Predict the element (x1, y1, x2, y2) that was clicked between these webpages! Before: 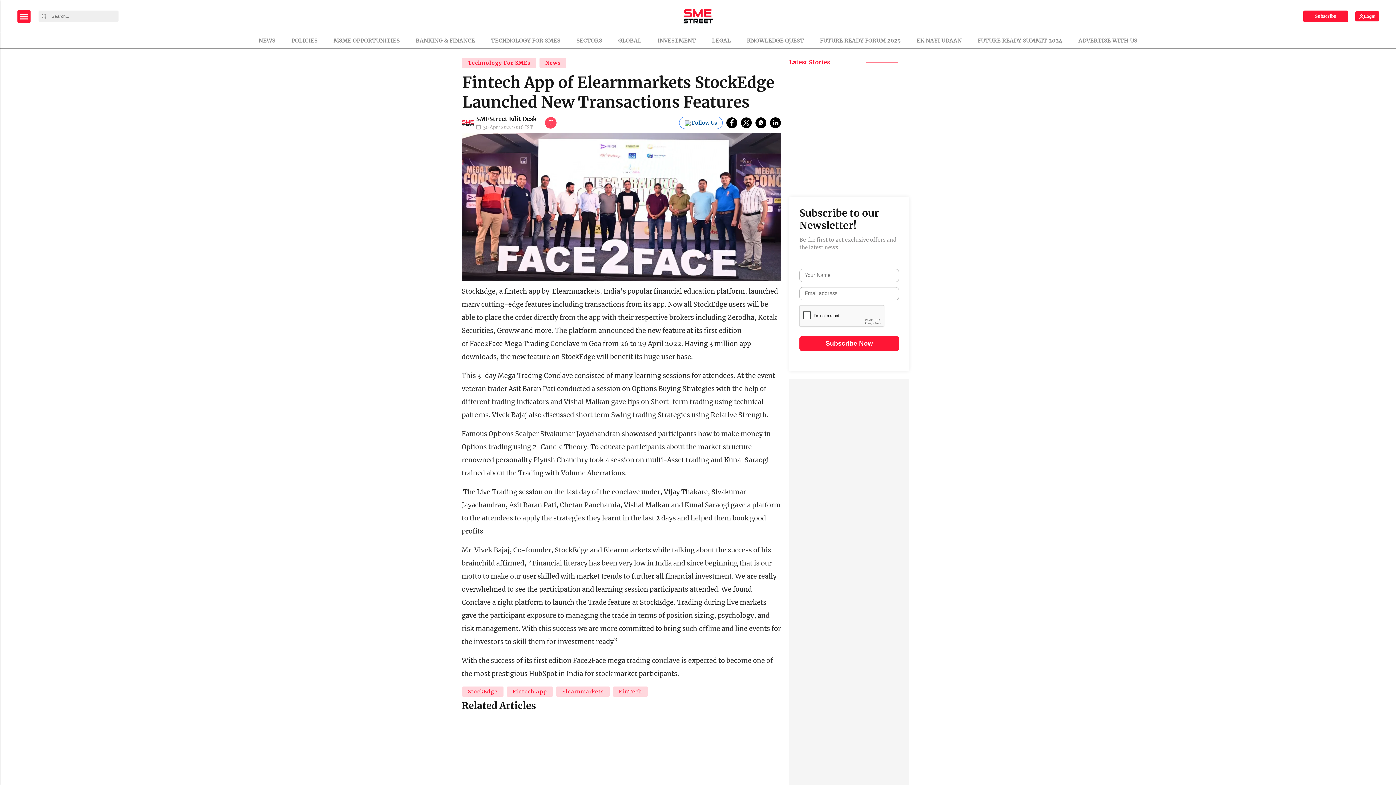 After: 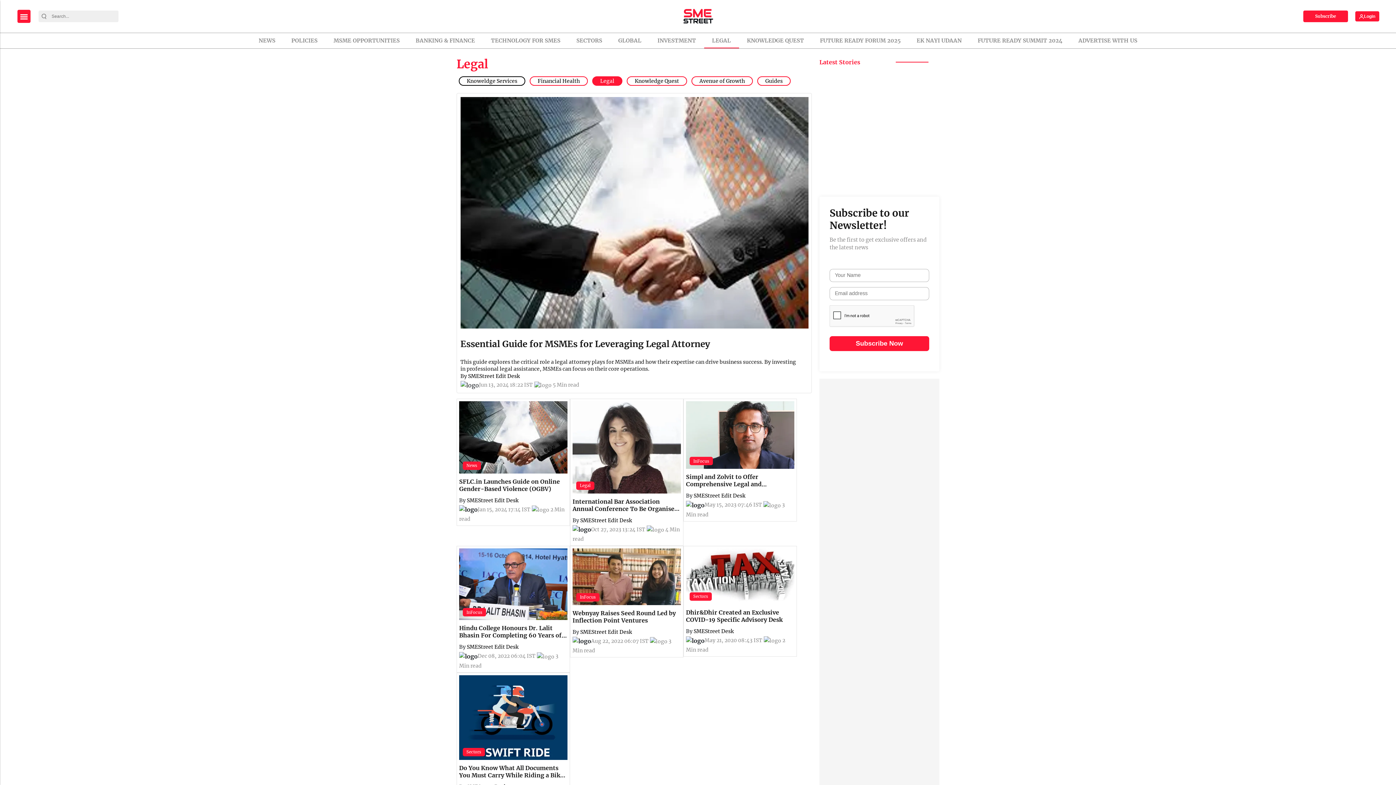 Action: label: LEGAL bbox: (706, 33, 736, 48)